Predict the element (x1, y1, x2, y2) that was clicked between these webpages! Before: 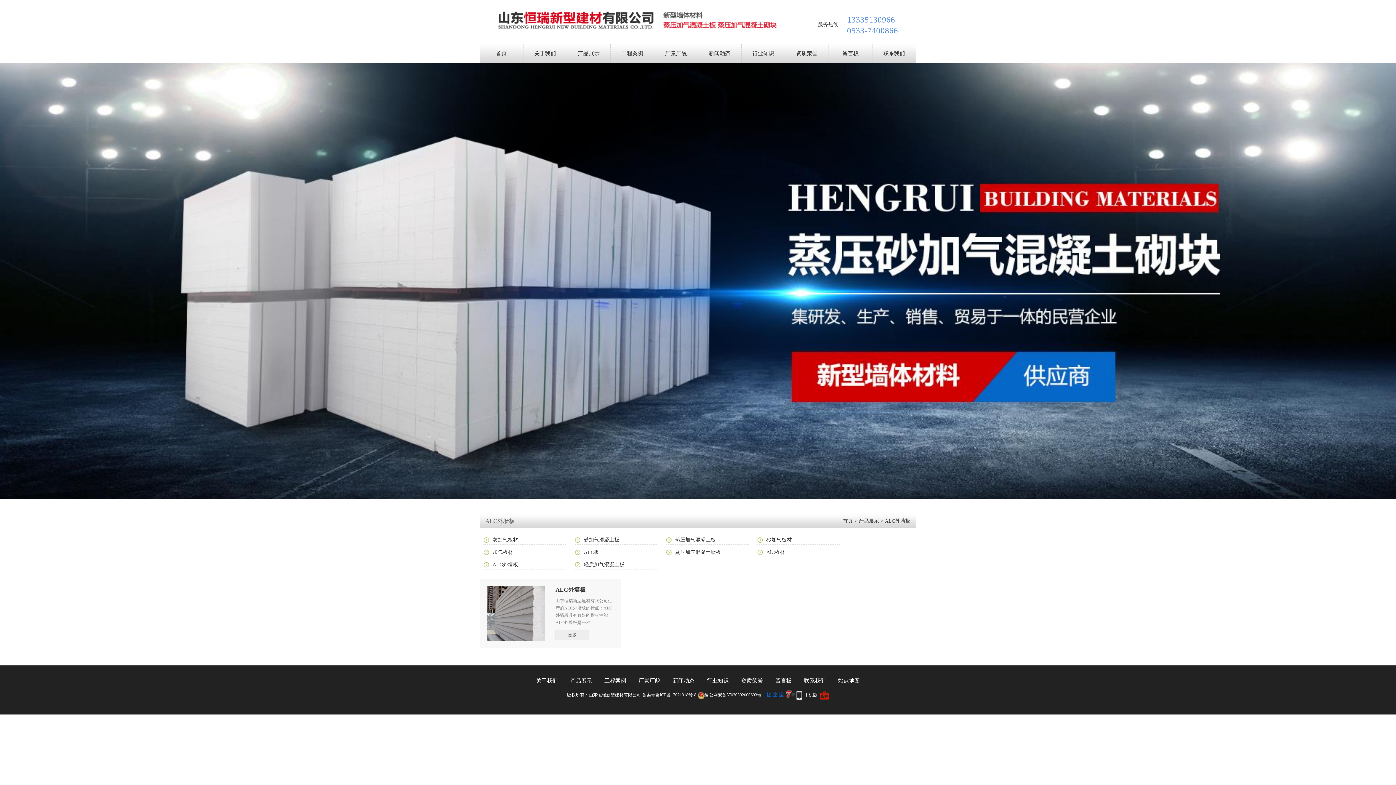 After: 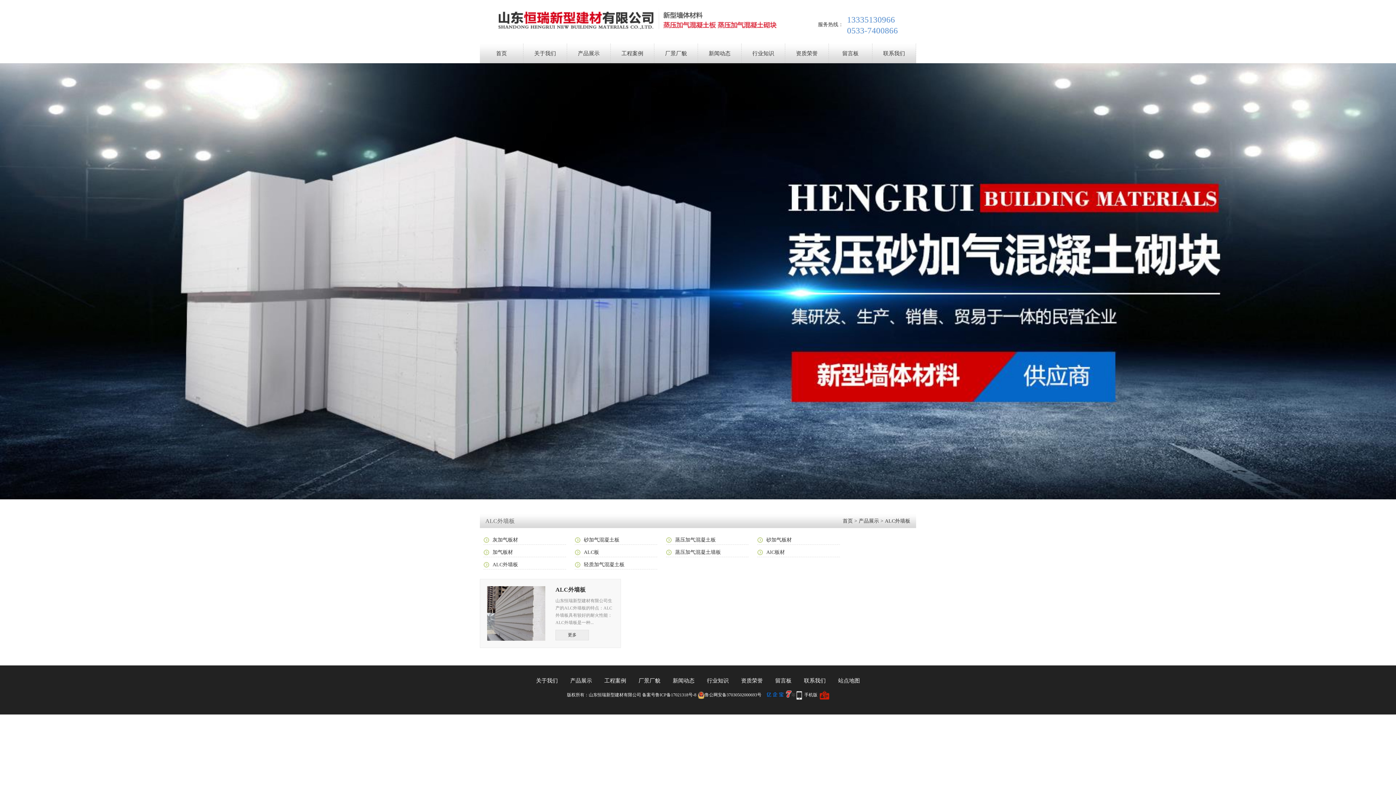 Action: label: ALC外墙板 bbox: (885, 518, 910, 524)